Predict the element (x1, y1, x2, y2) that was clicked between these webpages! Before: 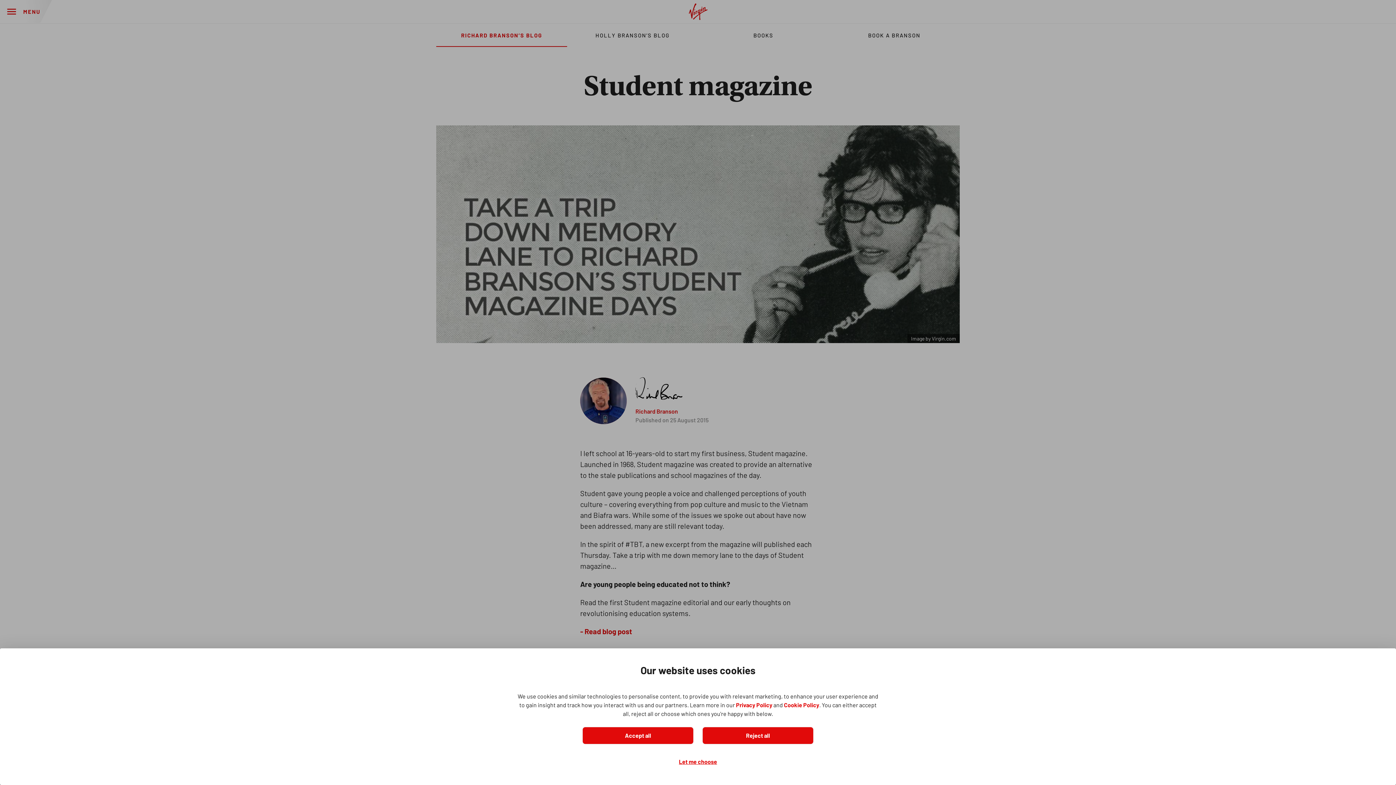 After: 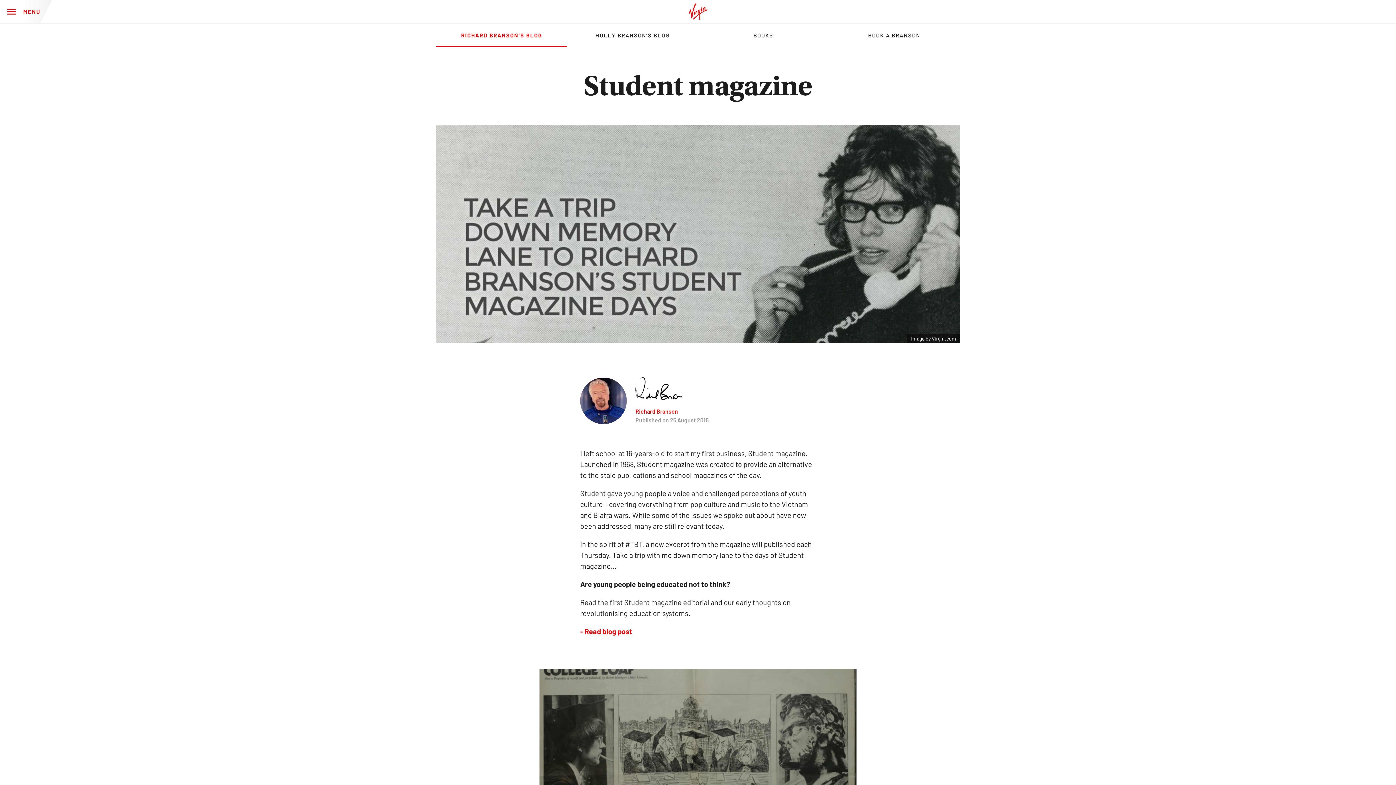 Action: label: Reject all bbox: (702, 727, 813, 744)